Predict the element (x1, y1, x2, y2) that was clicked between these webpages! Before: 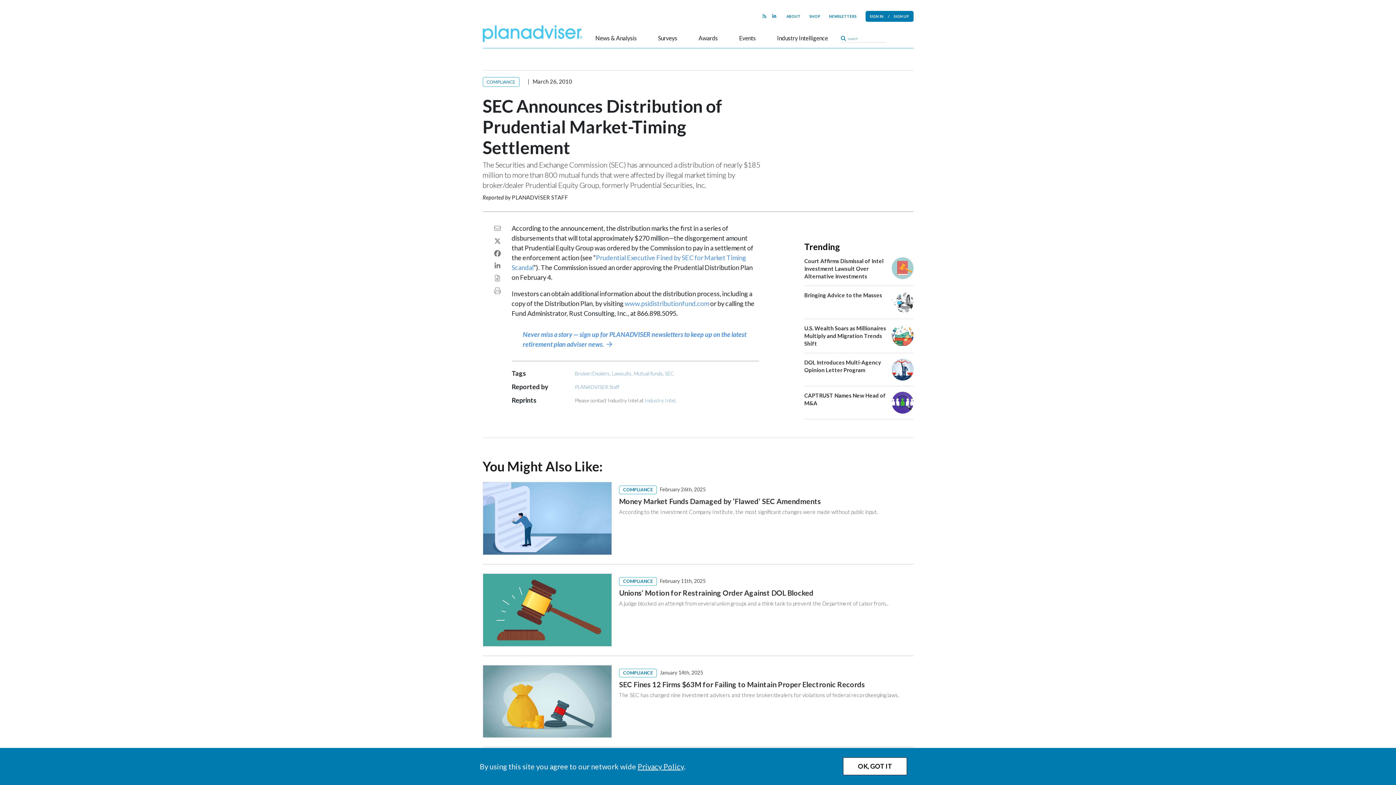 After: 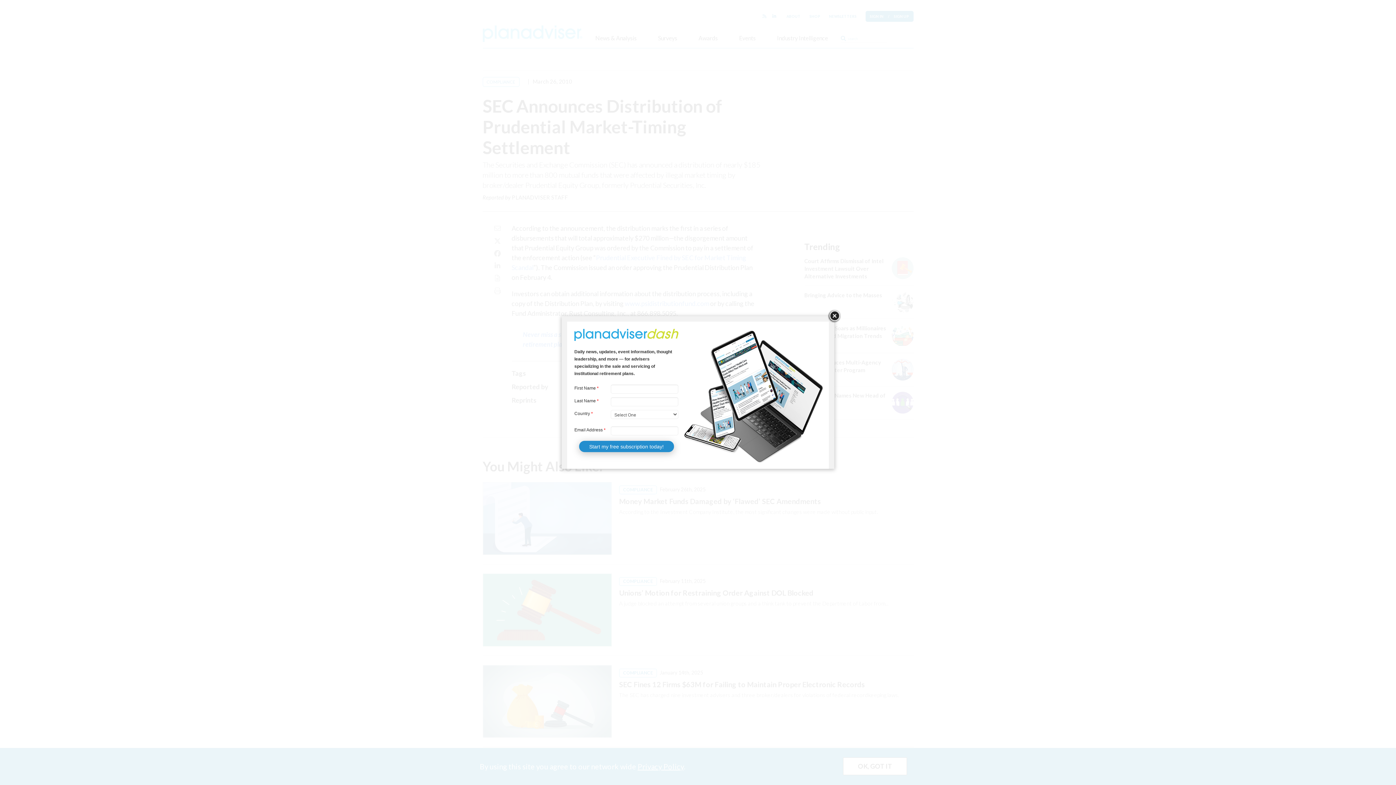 Action: label: PLANADVISER STAFF bbox: (511, 194, 568, 200)